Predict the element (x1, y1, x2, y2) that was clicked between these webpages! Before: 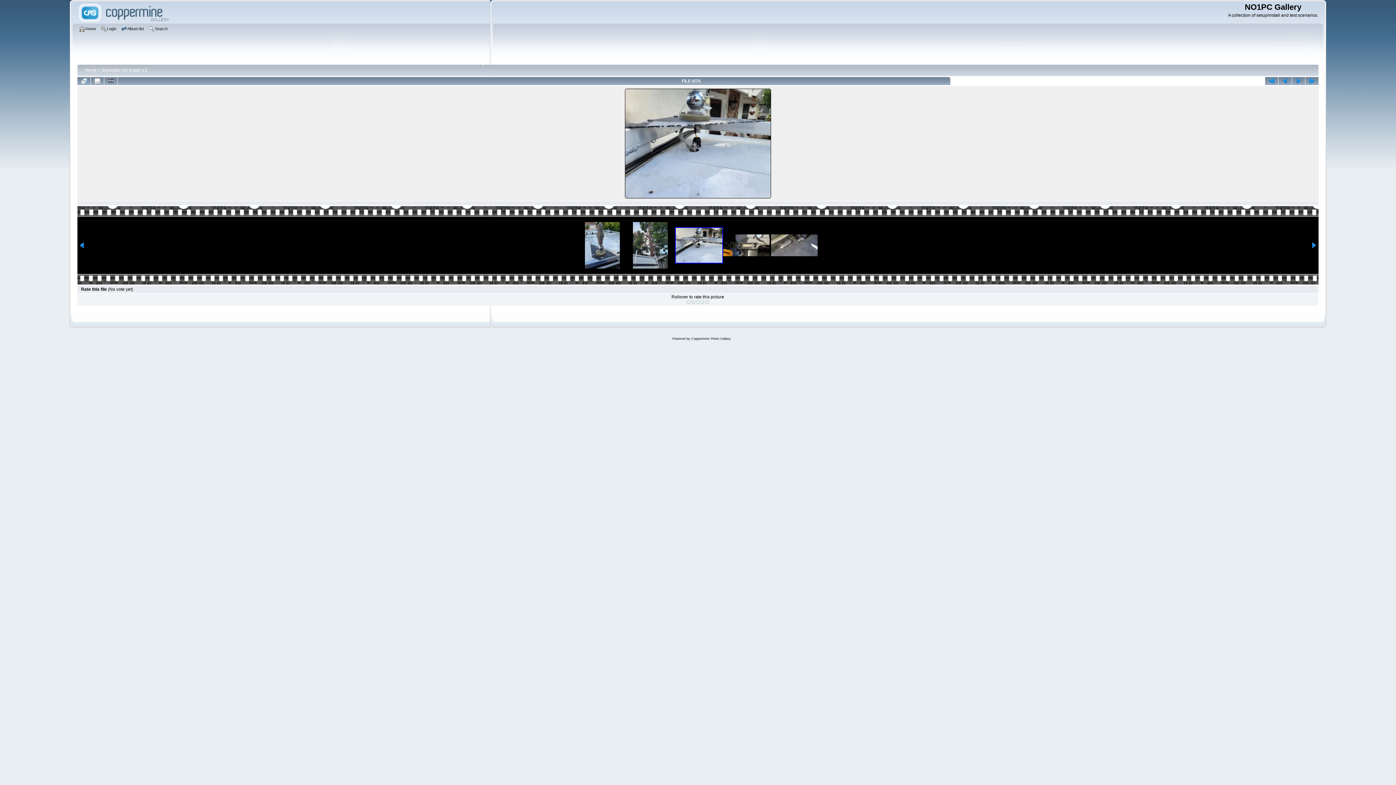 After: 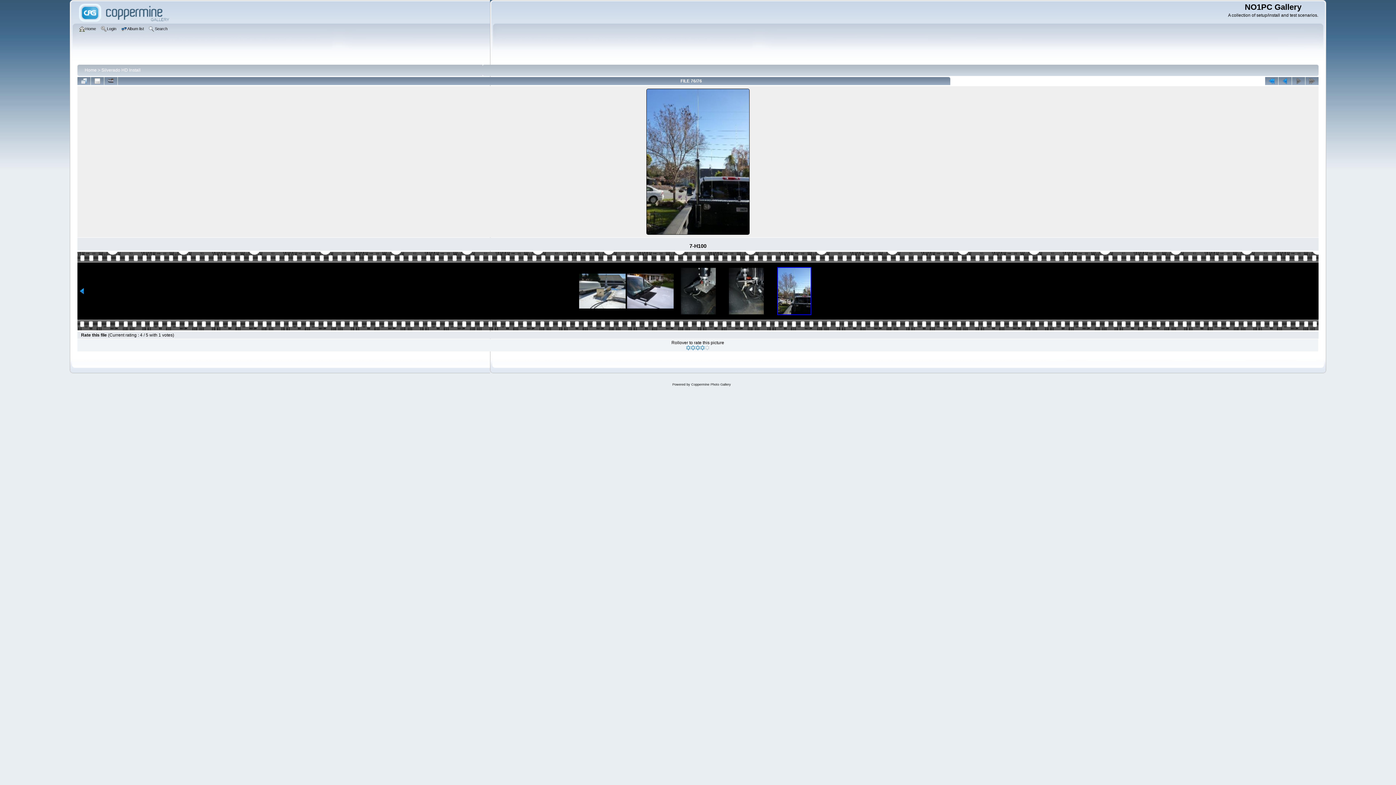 Action: bbox: (1305, 77, 1318, 85)